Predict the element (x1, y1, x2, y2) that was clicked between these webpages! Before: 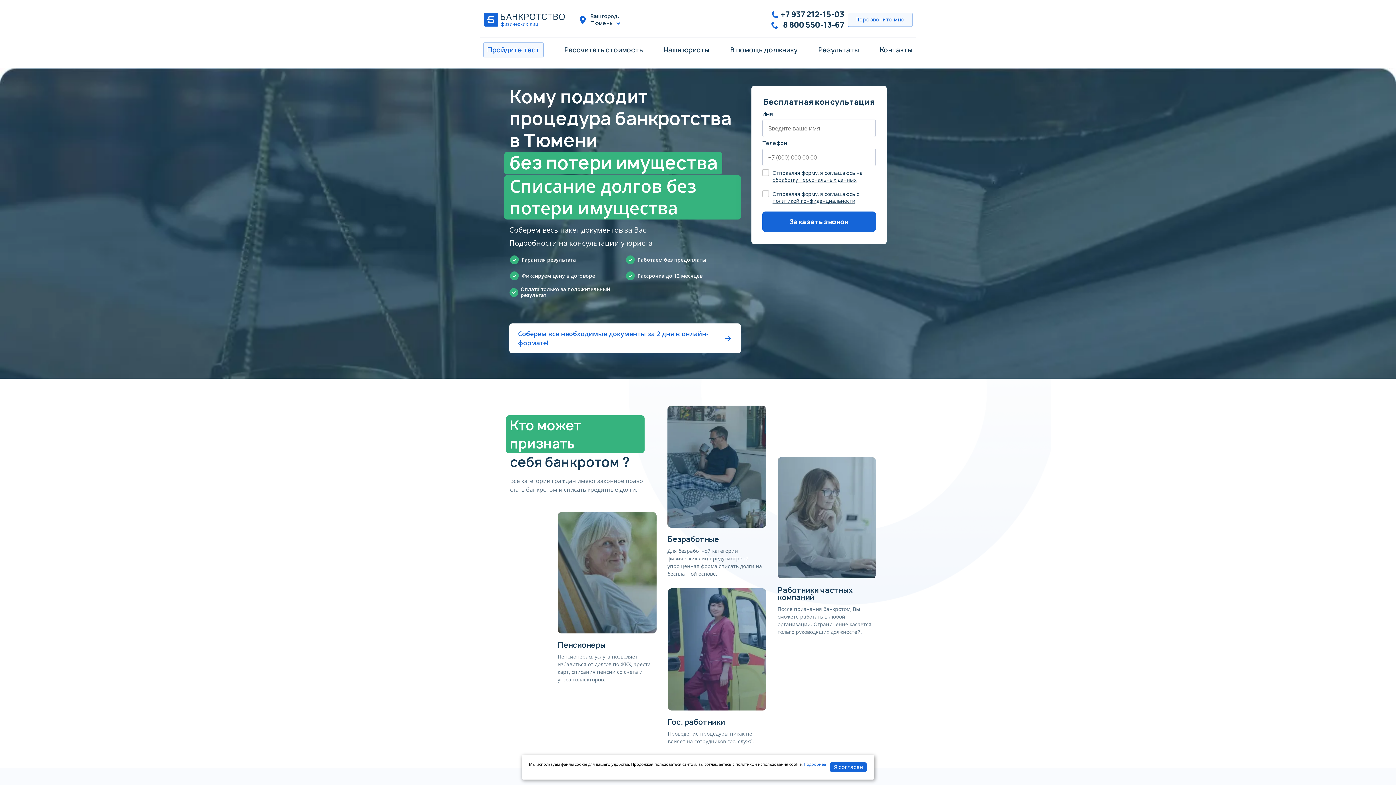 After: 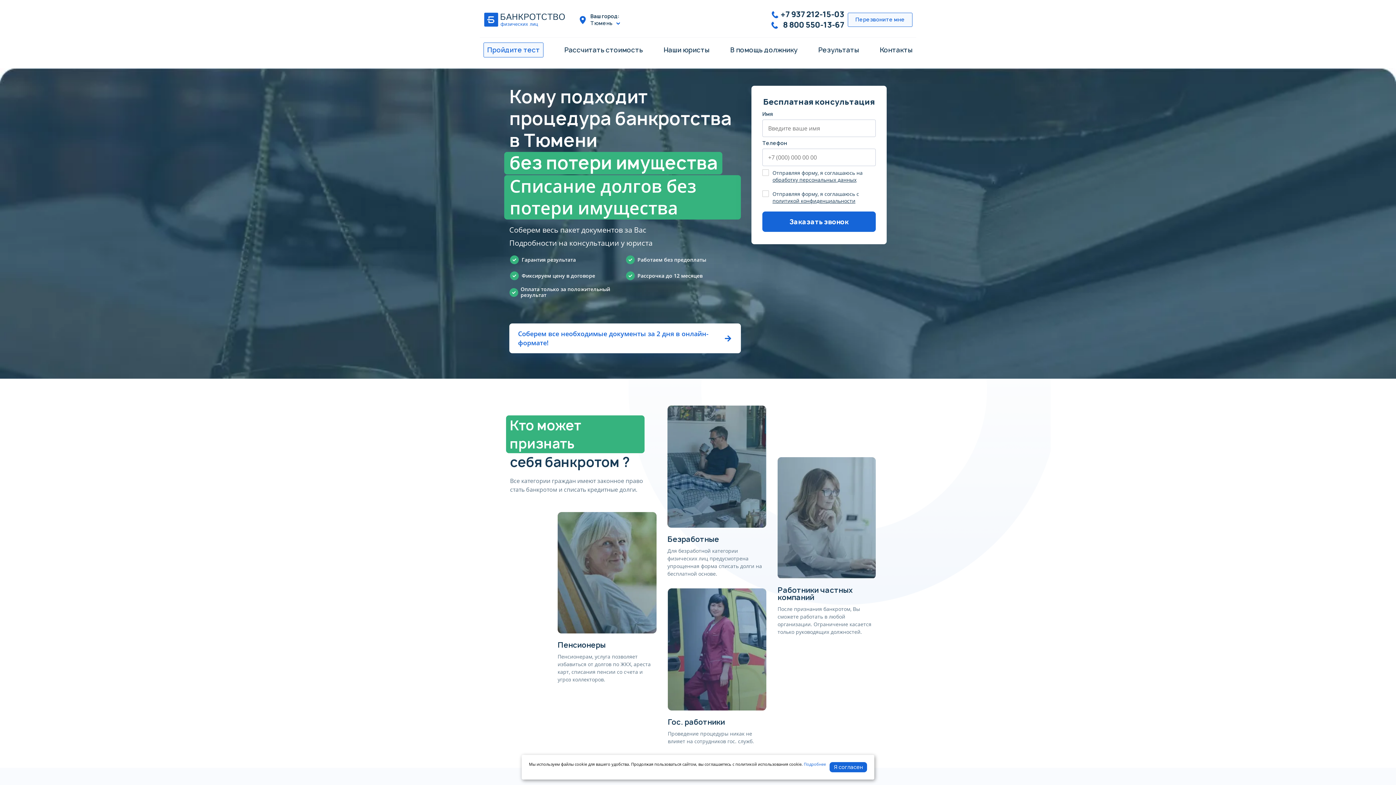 Action: label: политикой конфиденциальности bbox: (772, 197, 855, 204)